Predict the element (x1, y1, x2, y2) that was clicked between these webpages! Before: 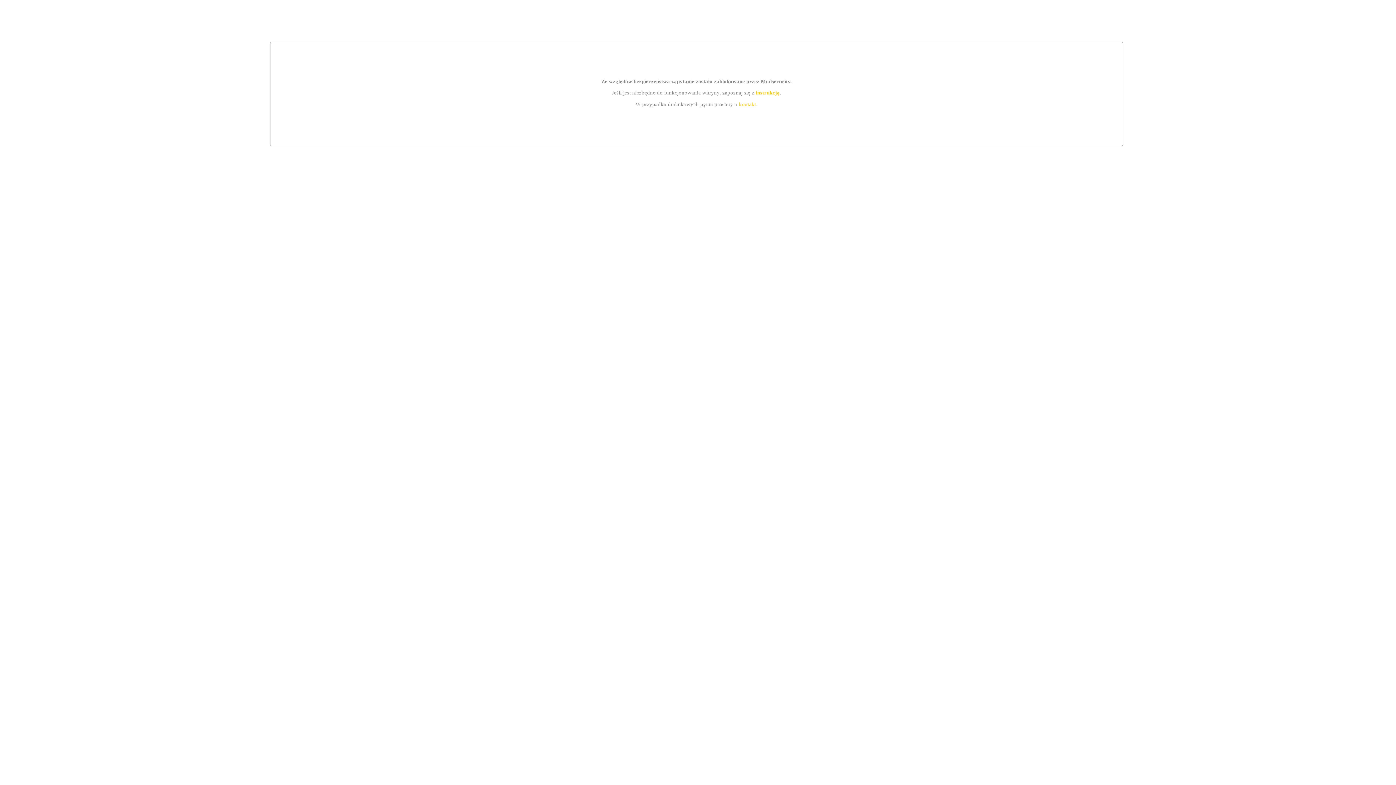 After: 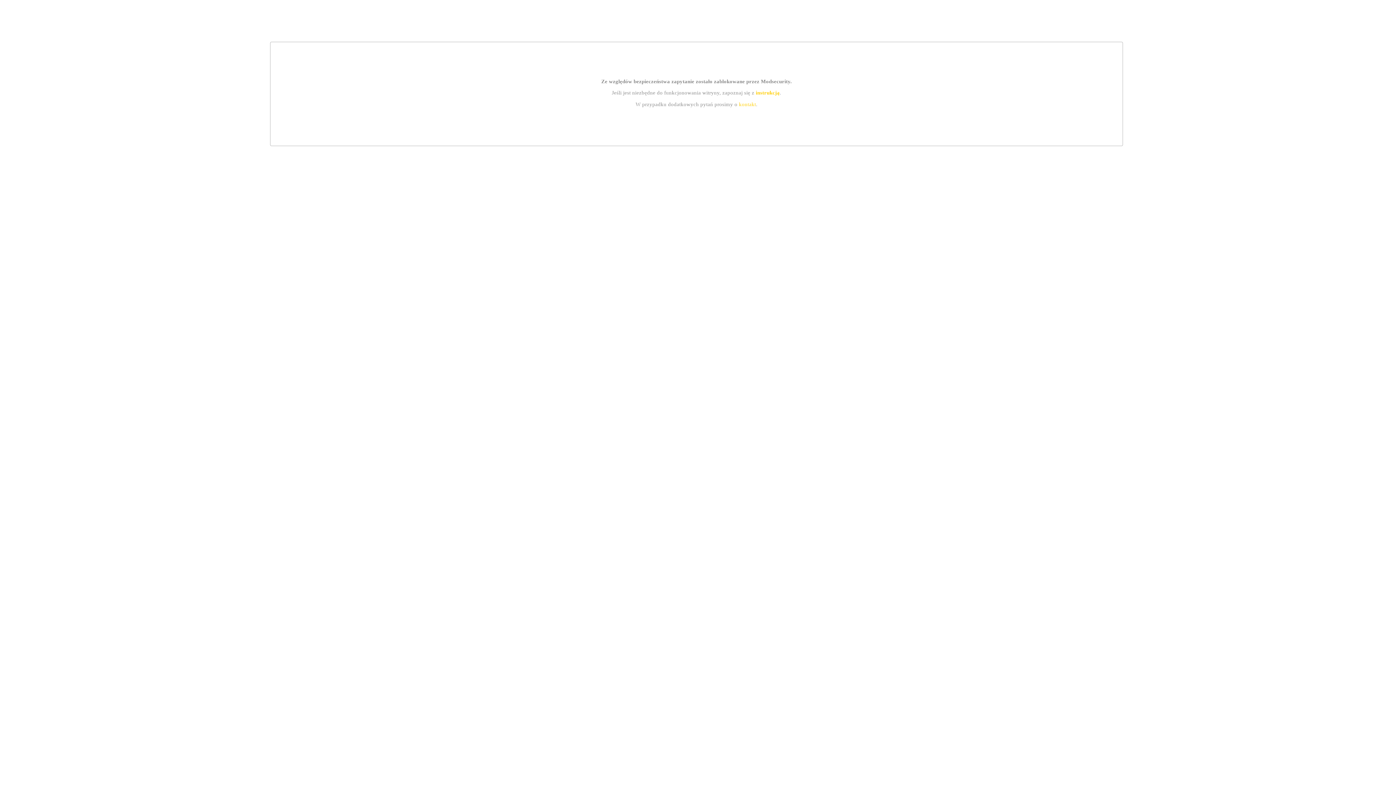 Action: label: instrukcją bbox: (755, 89, 779, 95)